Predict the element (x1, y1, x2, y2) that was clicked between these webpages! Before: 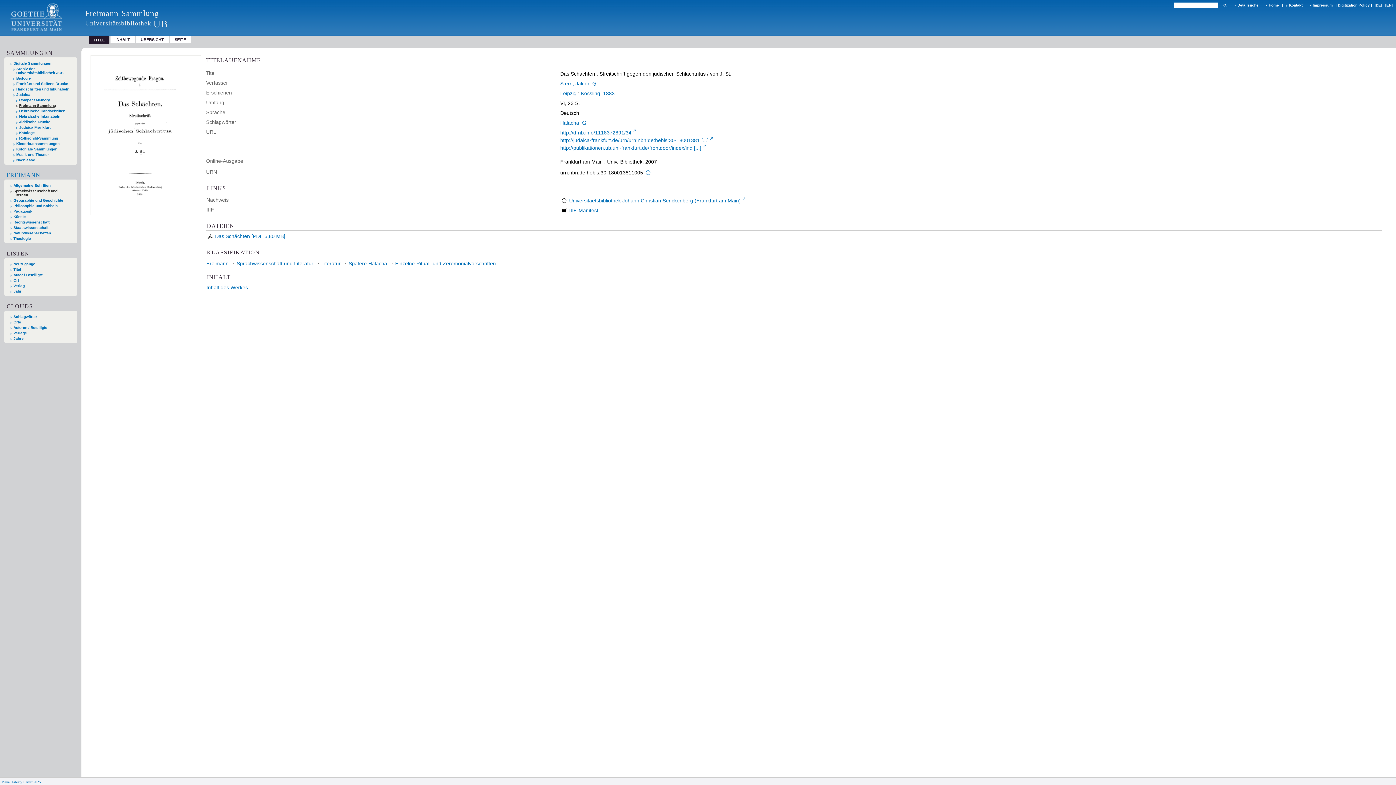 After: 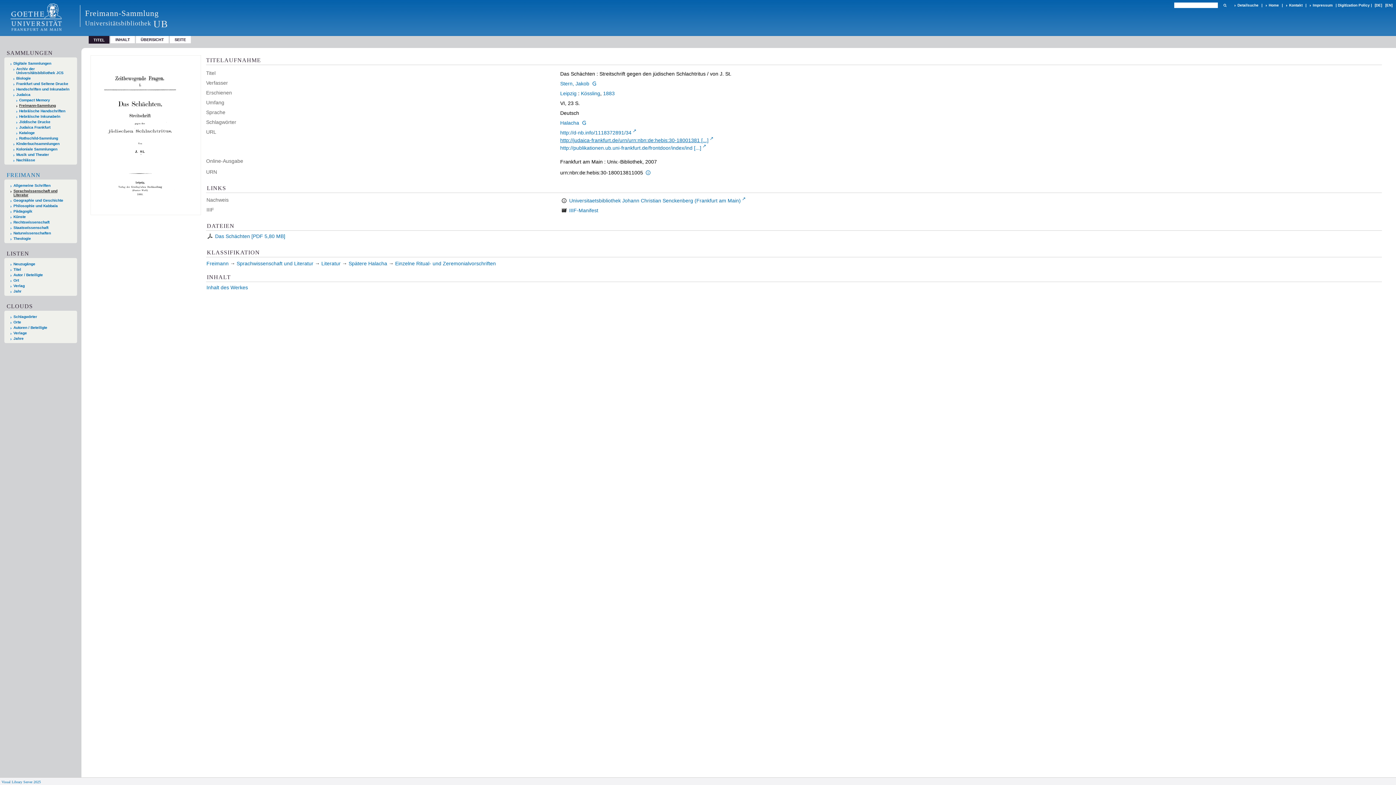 Action: label: http://judaica-frankfurt.de/urn/urn:nbn:de:hebis:30-18001381 [...] bbox: (560, 137, 713, 143)